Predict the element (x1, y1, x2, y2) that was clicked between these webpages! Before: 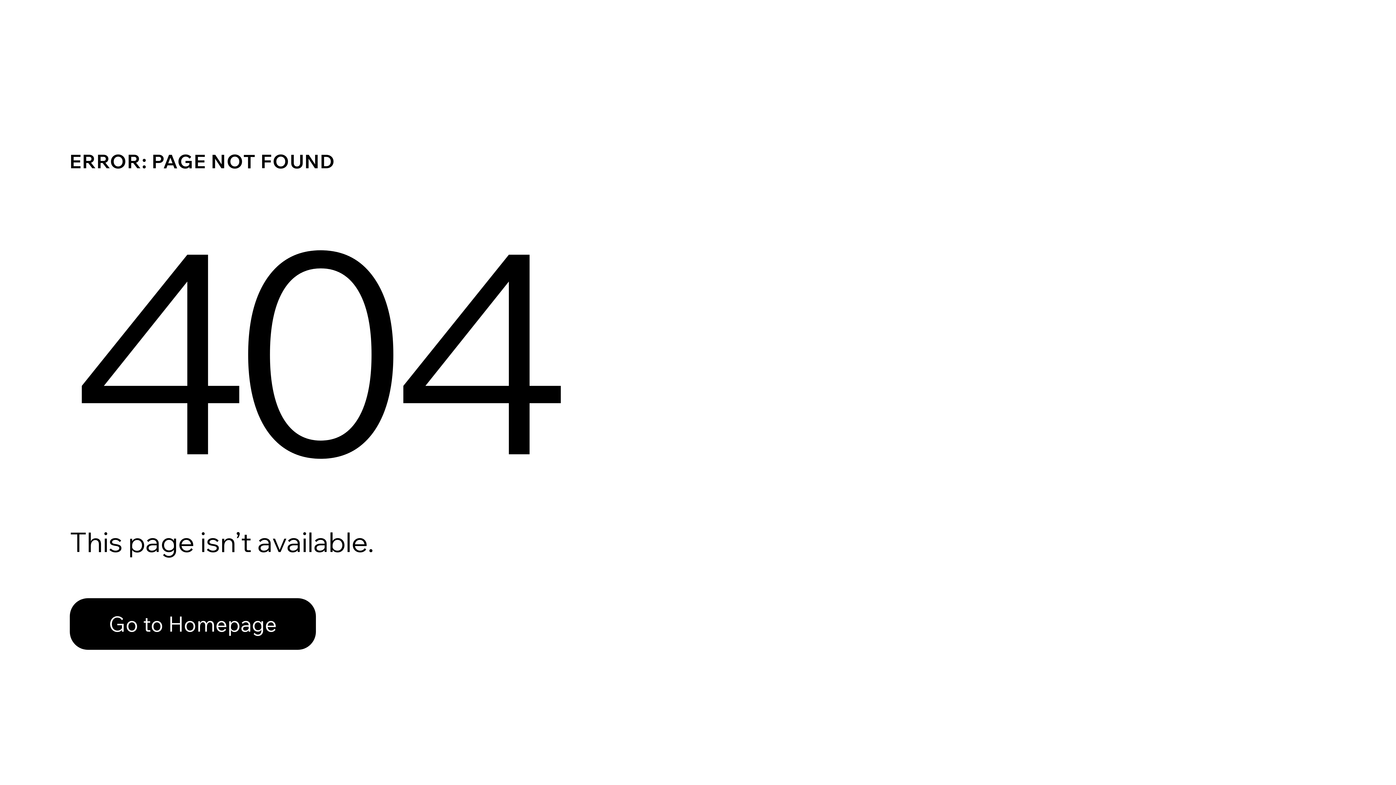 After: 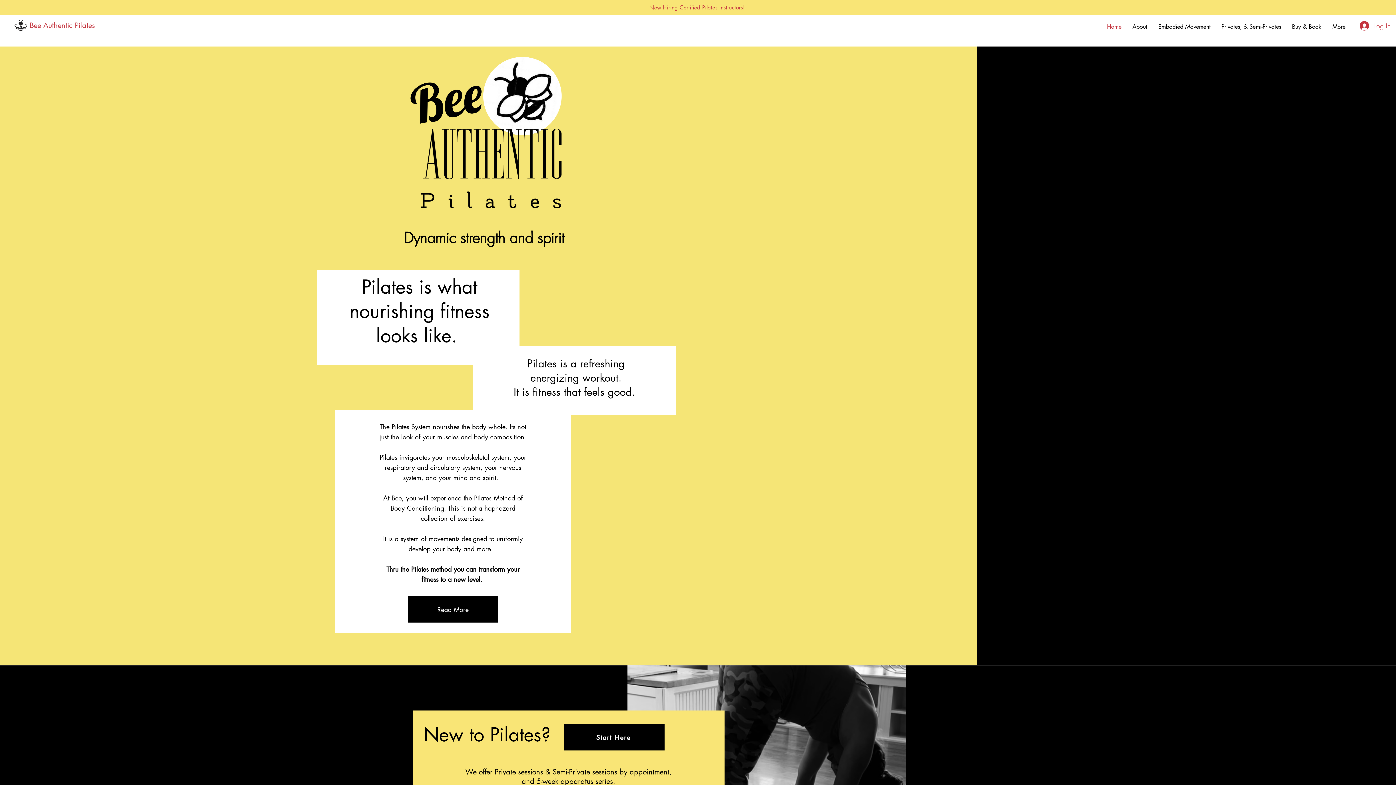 Action: bbox: (69, 582, 768, 659) label: Go to Homepage